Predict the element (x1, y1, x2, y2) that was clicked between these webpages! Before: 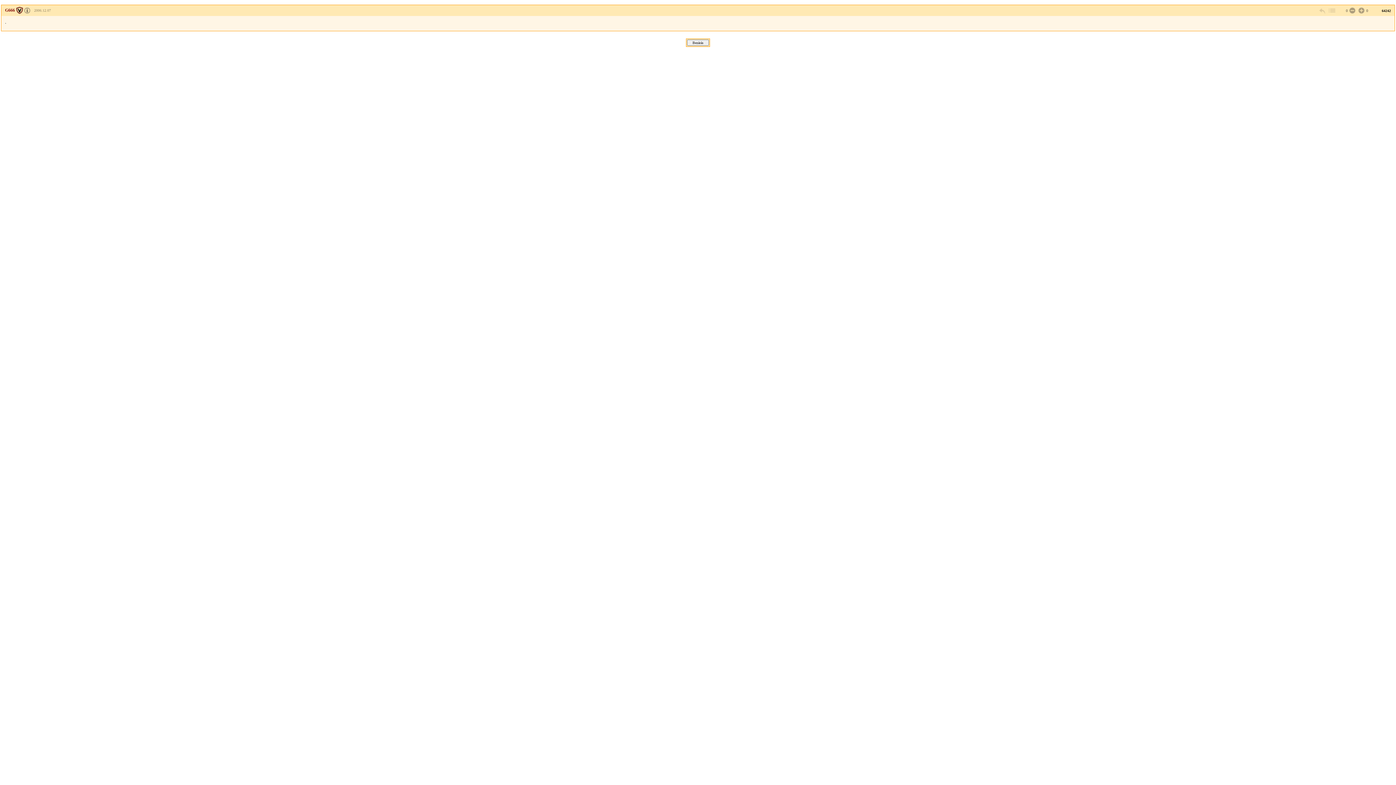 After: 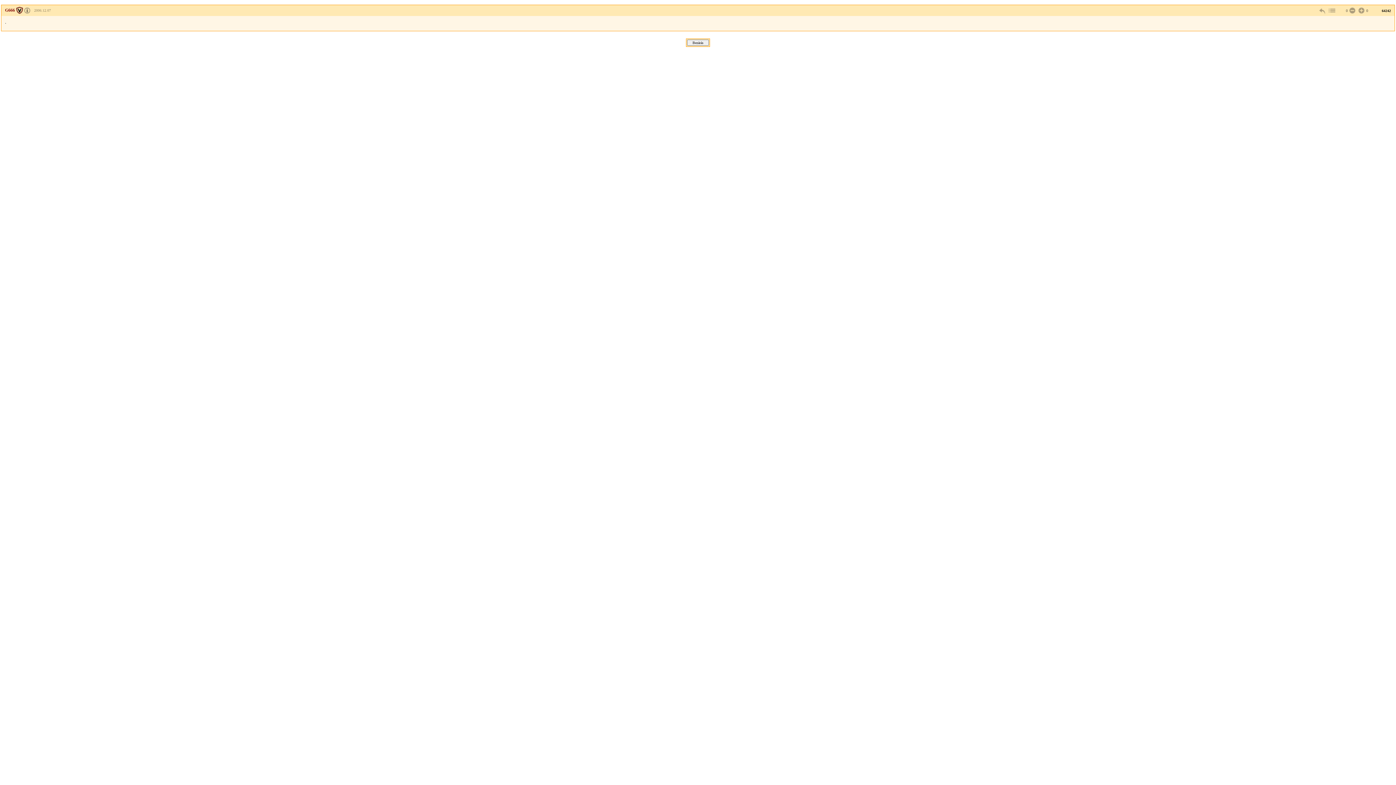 Action: label: 2006.12.07 bbox: (34, 8, 50, 12)